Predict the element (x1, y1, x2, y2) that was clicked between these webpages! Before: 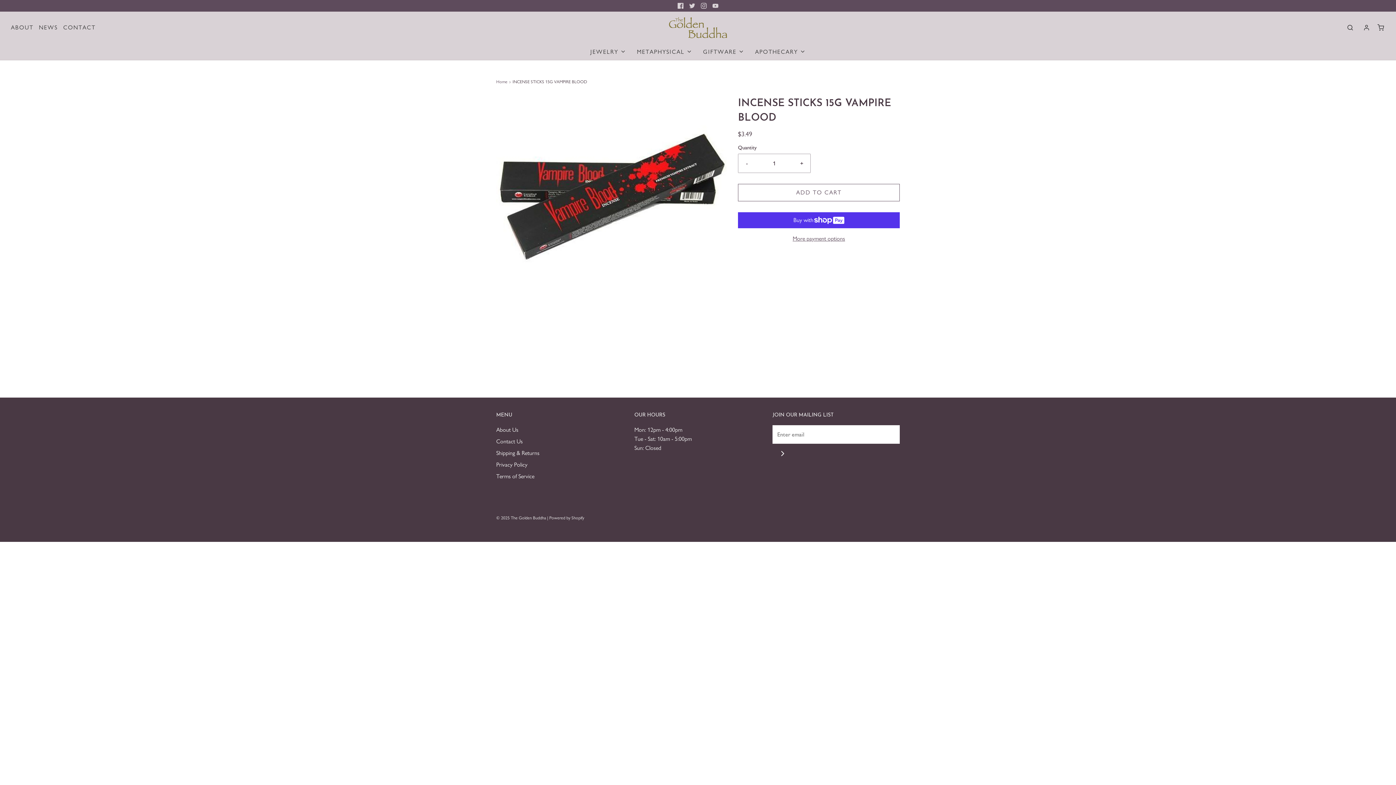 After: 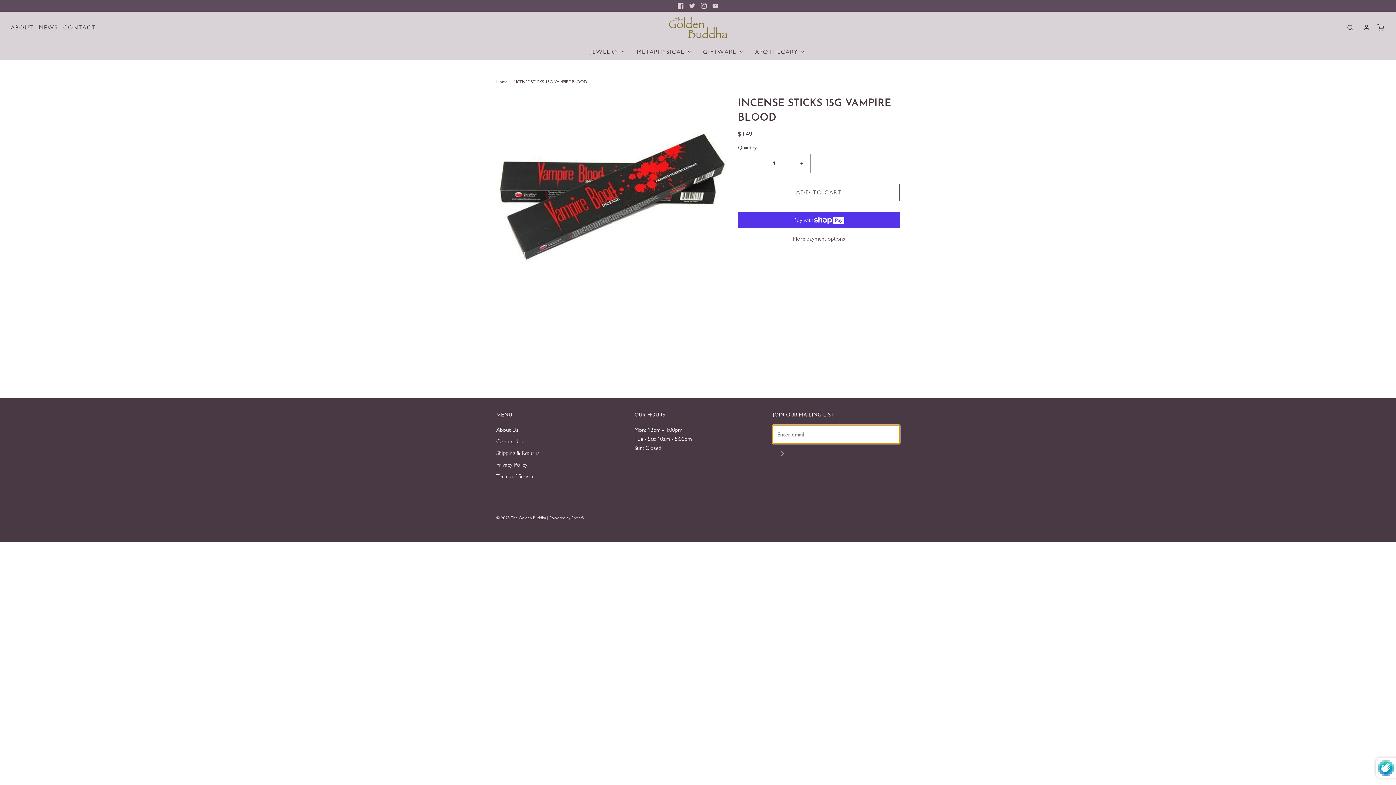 Action: label: Join bbox: (772, 443, 792, 463)